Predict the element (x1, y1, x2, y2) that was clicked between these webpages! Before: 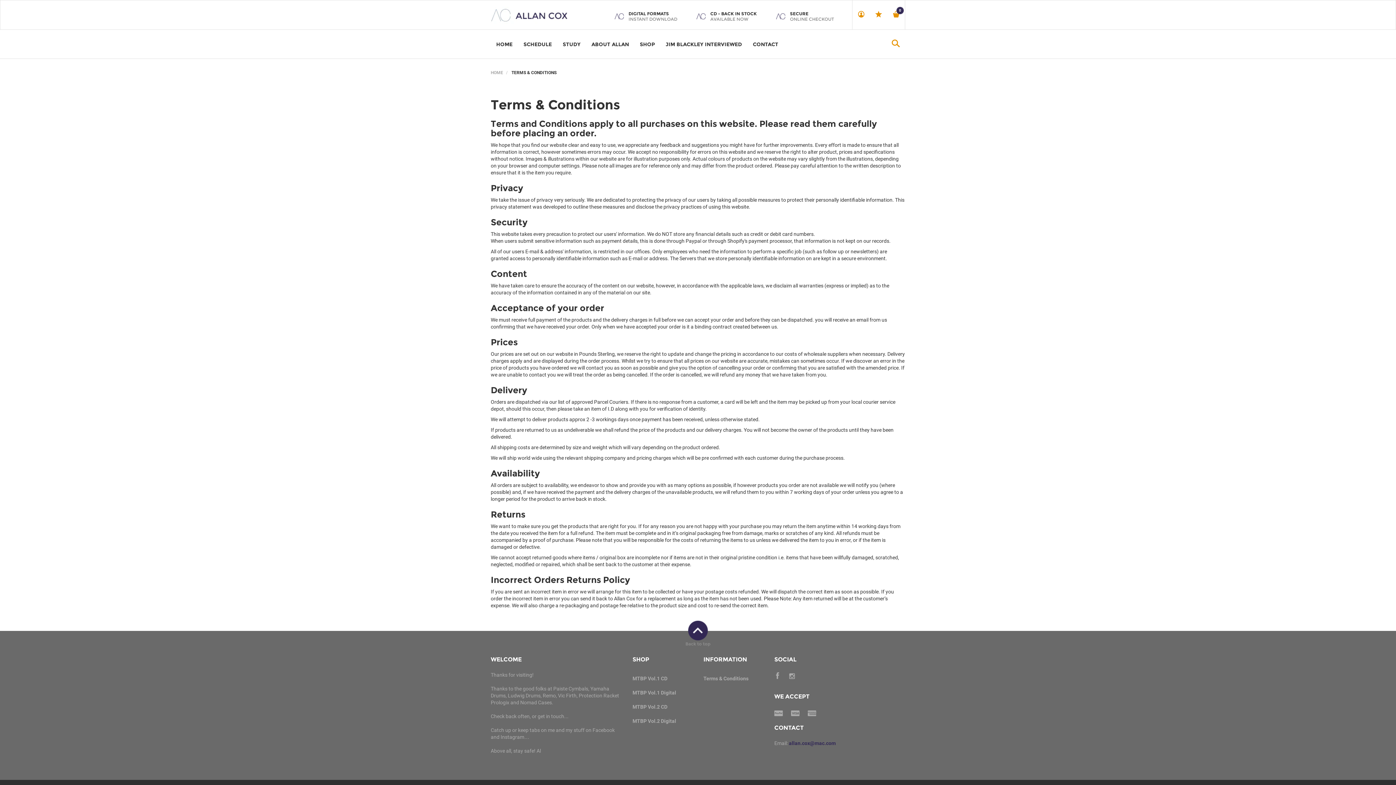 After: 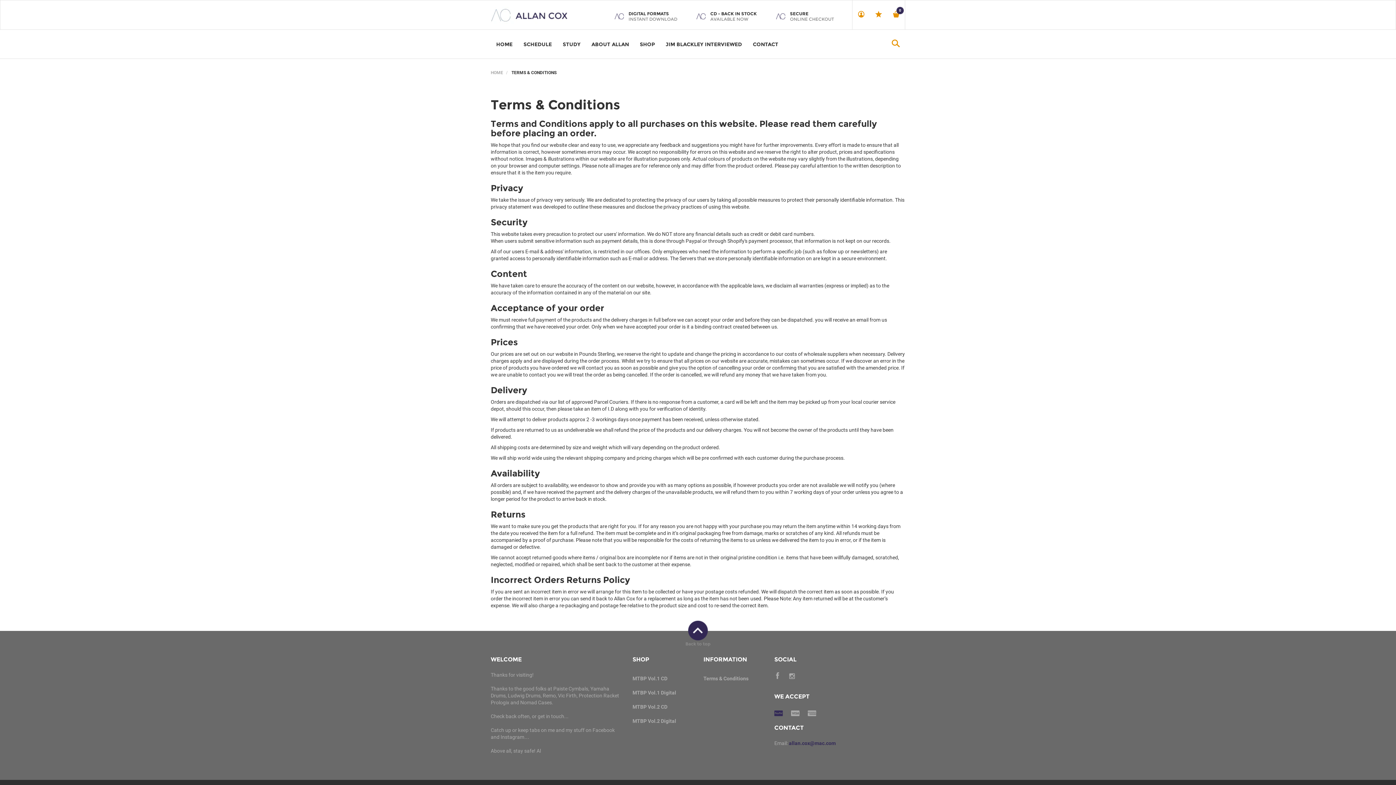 Action: bbox: (774, 709, 782, 718)